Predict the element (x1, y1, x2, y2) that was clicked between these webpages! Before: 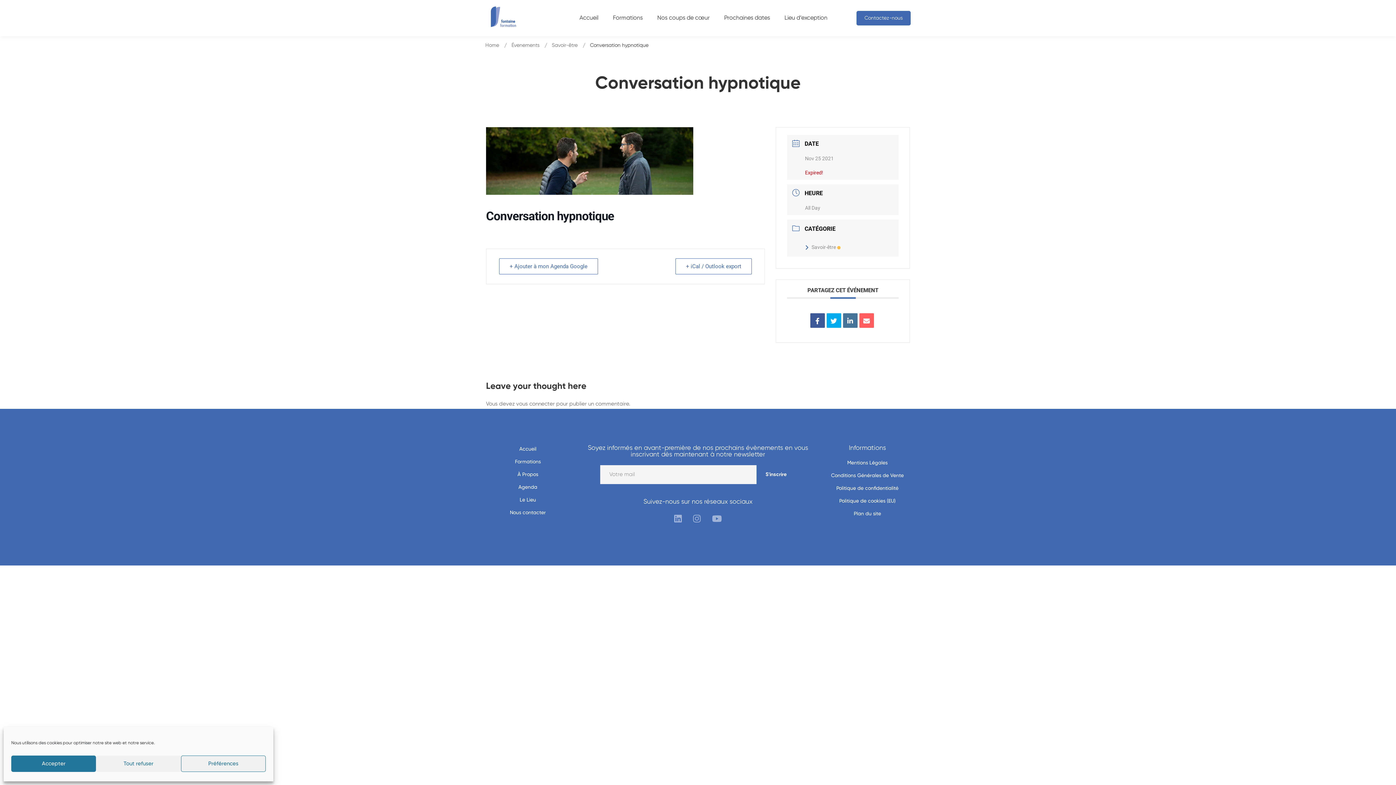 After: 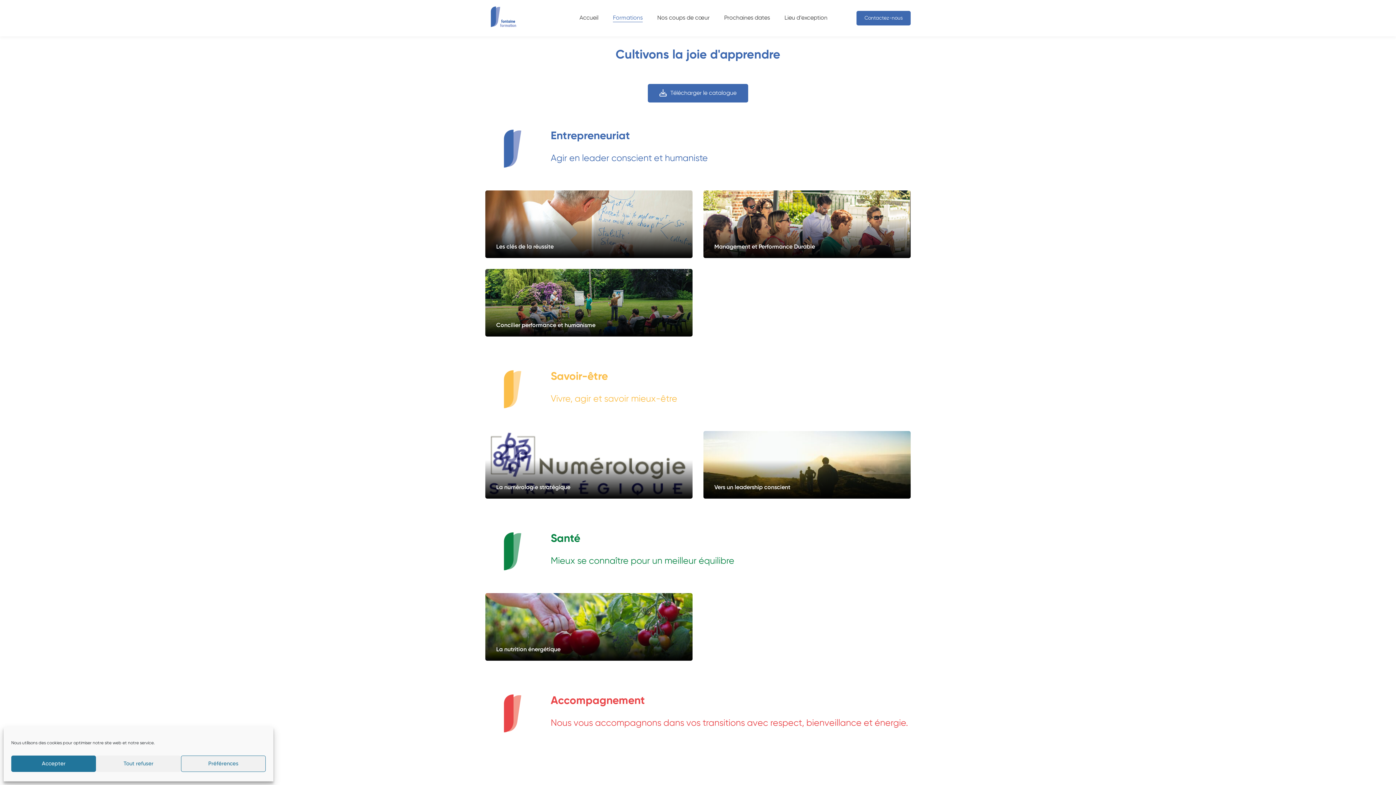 Action: label: Formations bbox: (606, 3, 649, 32)